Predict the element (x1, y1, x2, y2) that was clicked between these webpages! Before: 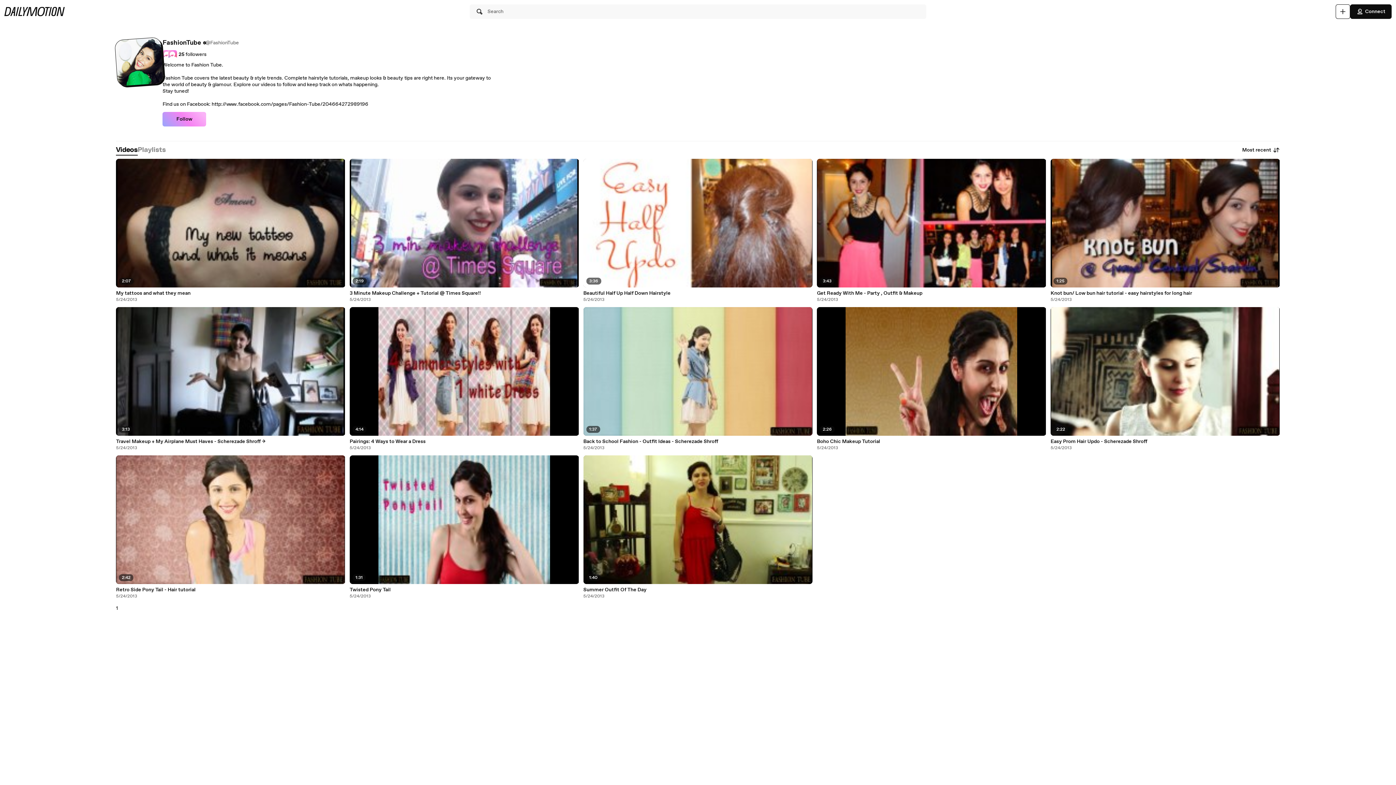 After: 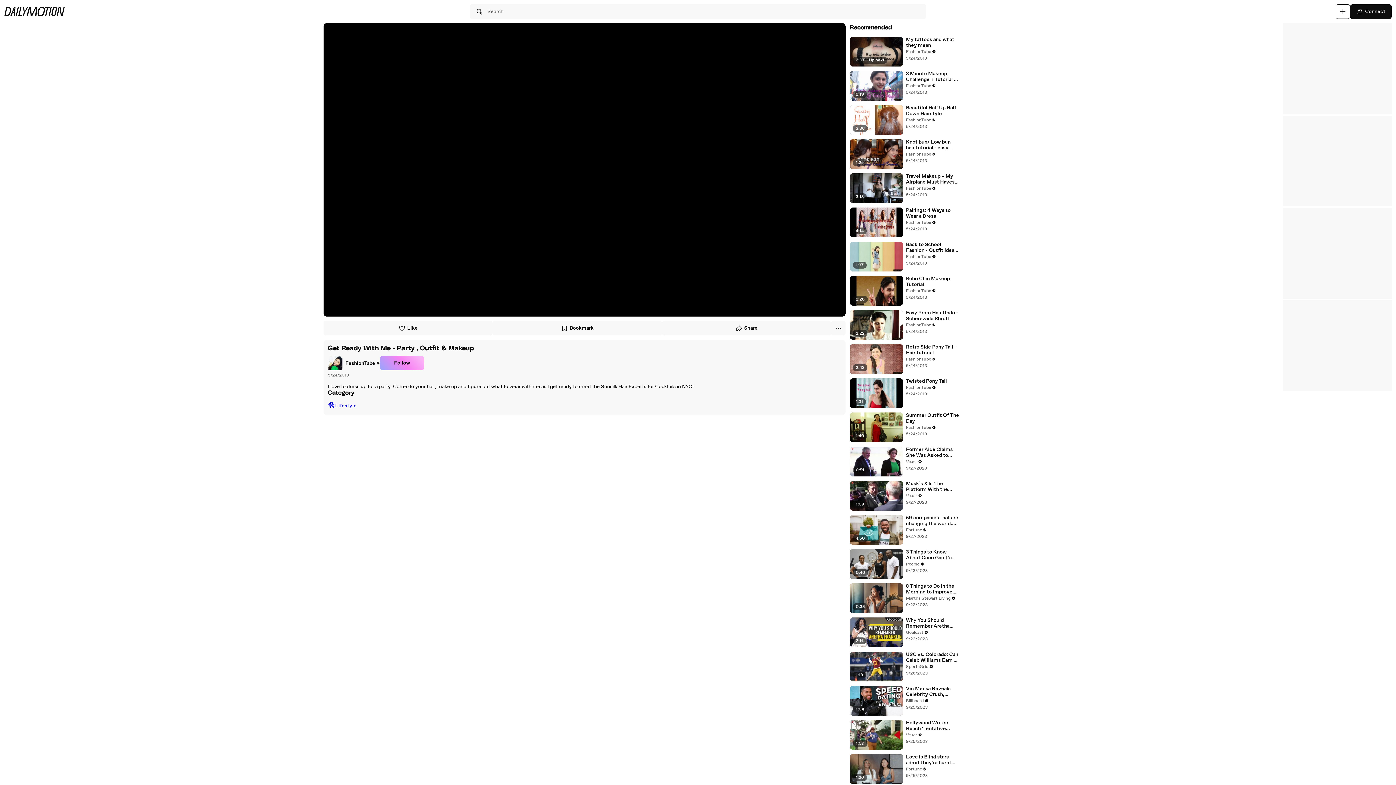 Action: label: Get Ready With Me - Party , Outfit & Makeup bbox: (817, 290, 1046, 296)